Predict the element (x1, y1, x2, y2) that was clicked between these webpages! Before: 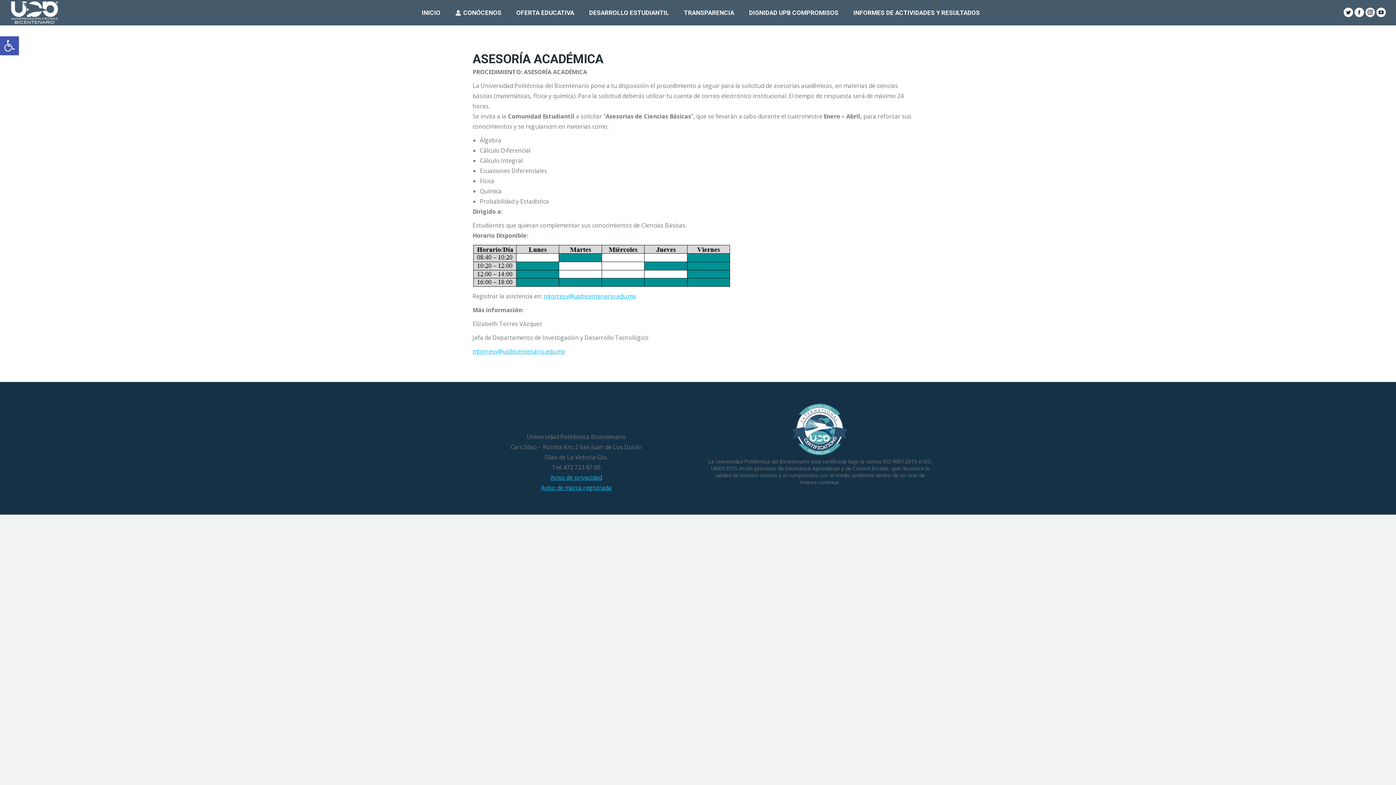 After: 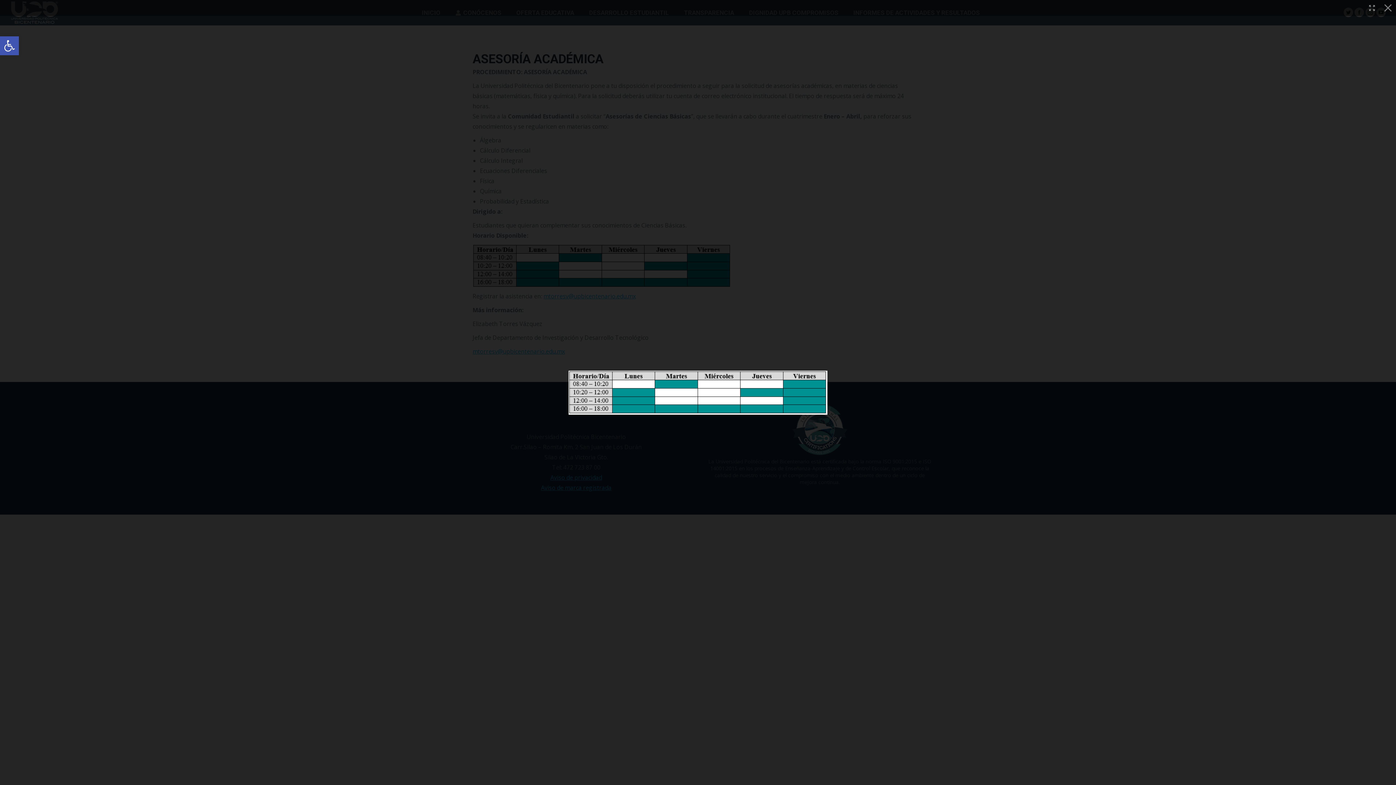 Action: bbox: (472, 282, 731, 290)